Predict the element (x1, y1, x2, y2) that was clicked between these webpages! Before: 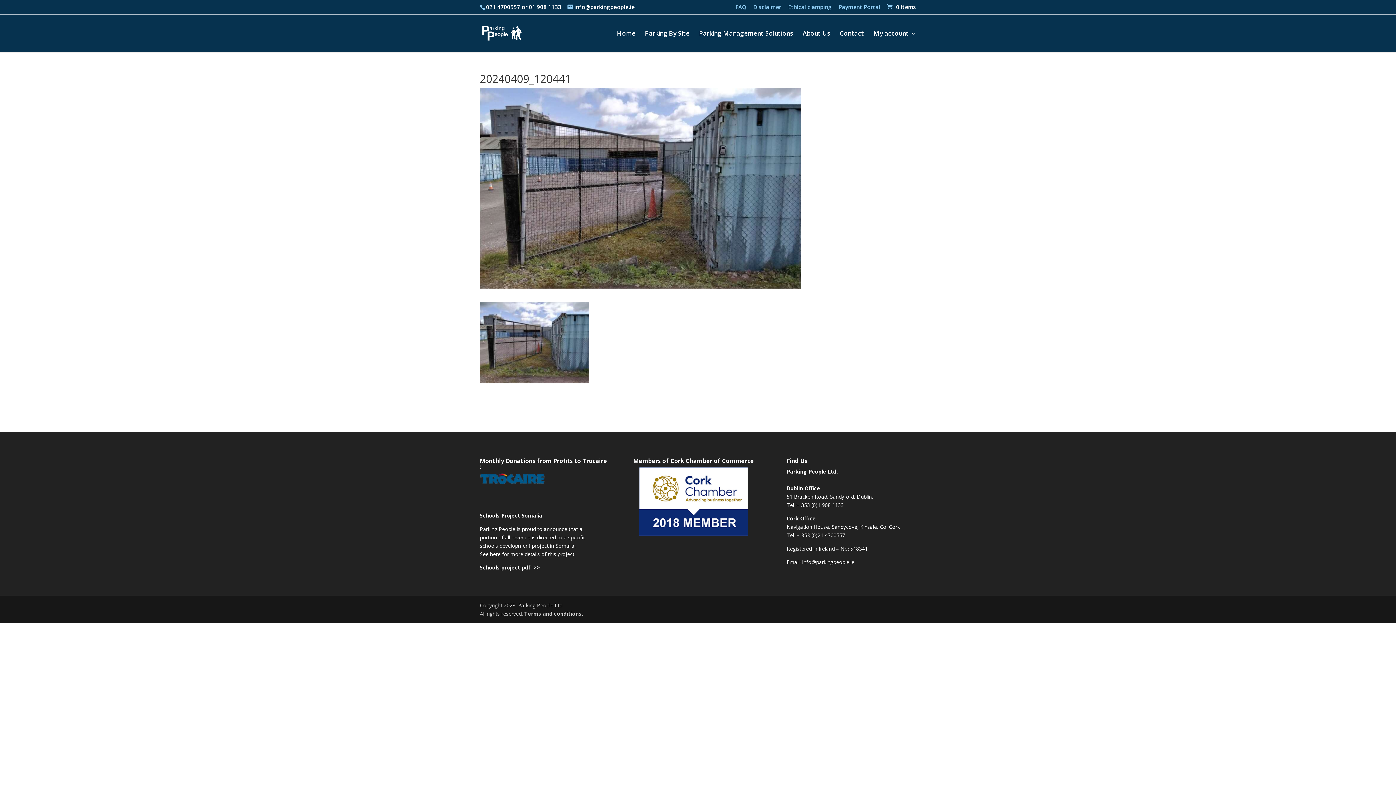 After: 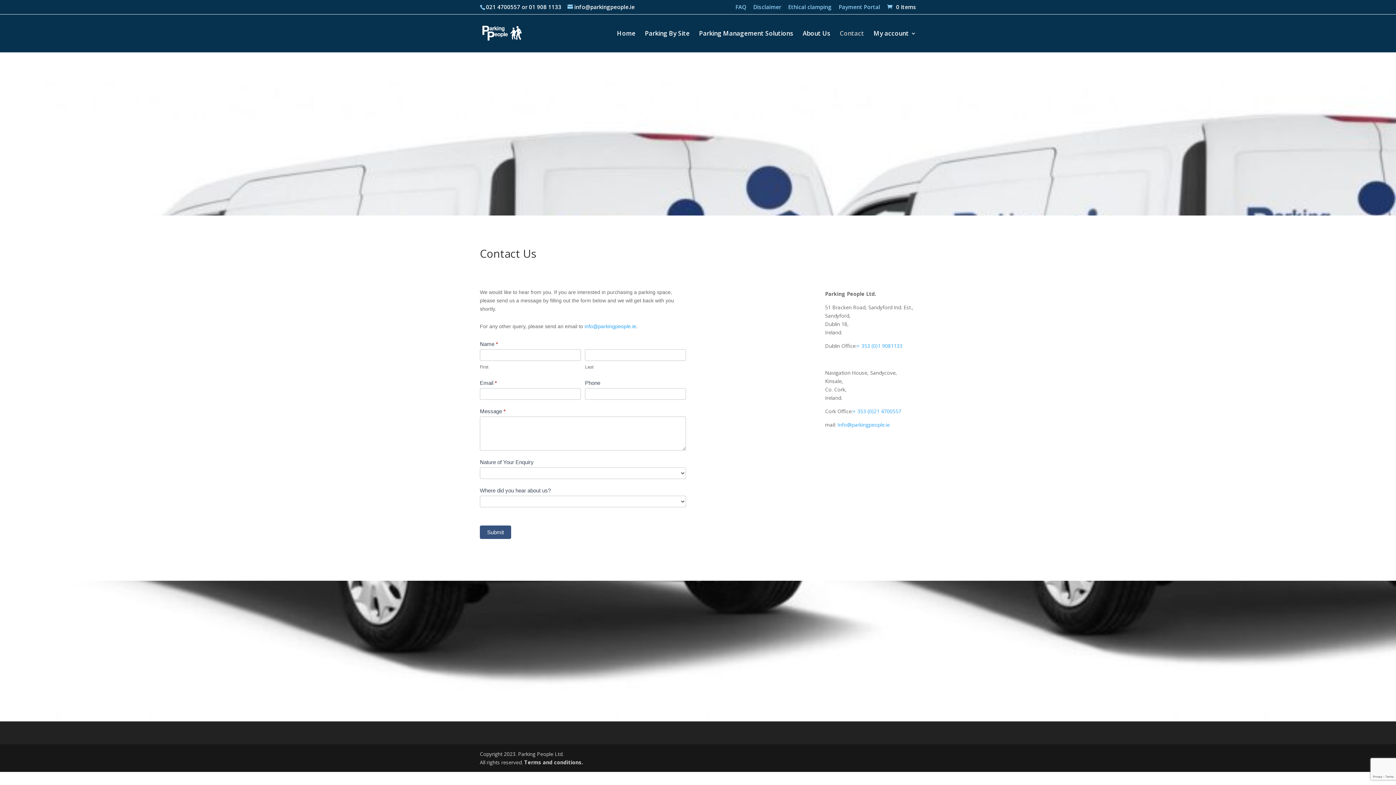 Action: bbox: (840, 30, 864, 52) label: Contact